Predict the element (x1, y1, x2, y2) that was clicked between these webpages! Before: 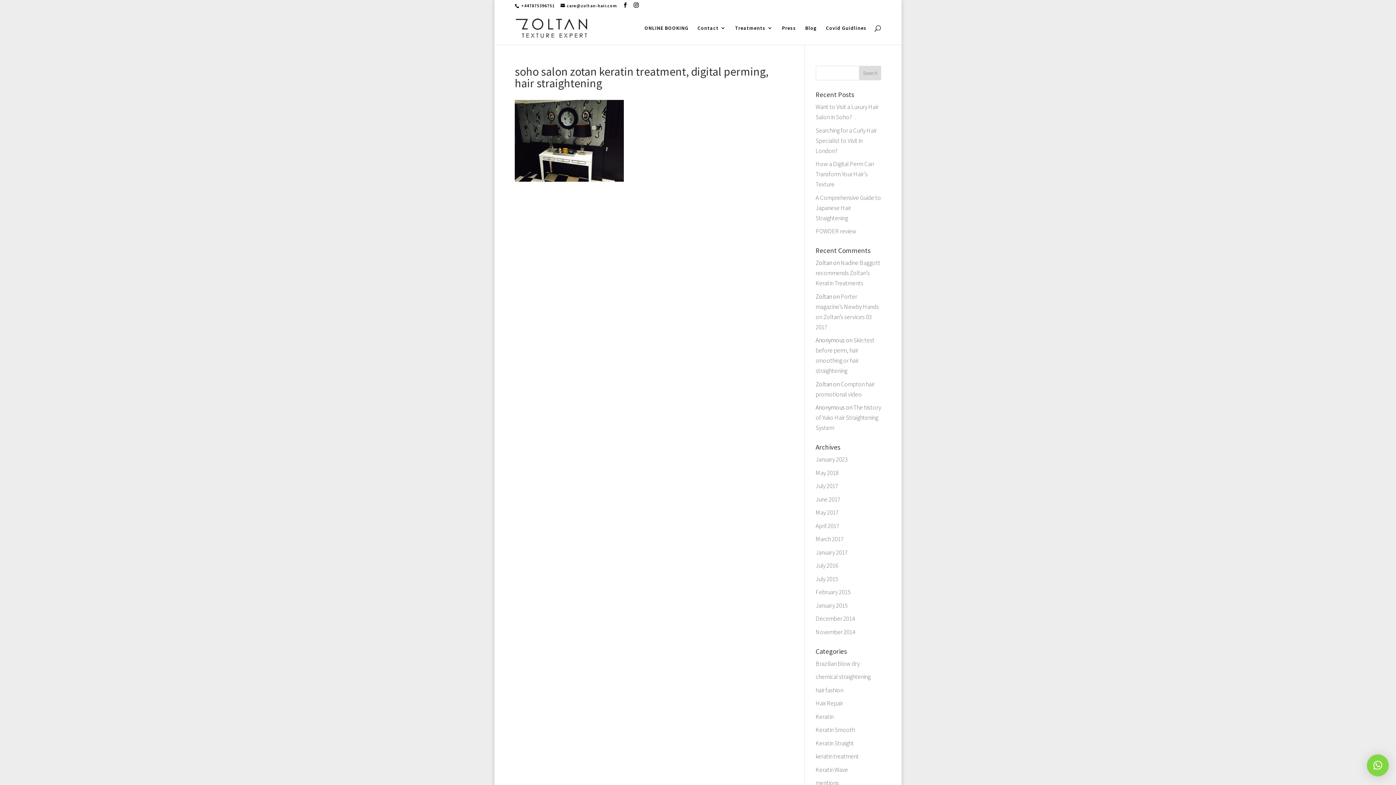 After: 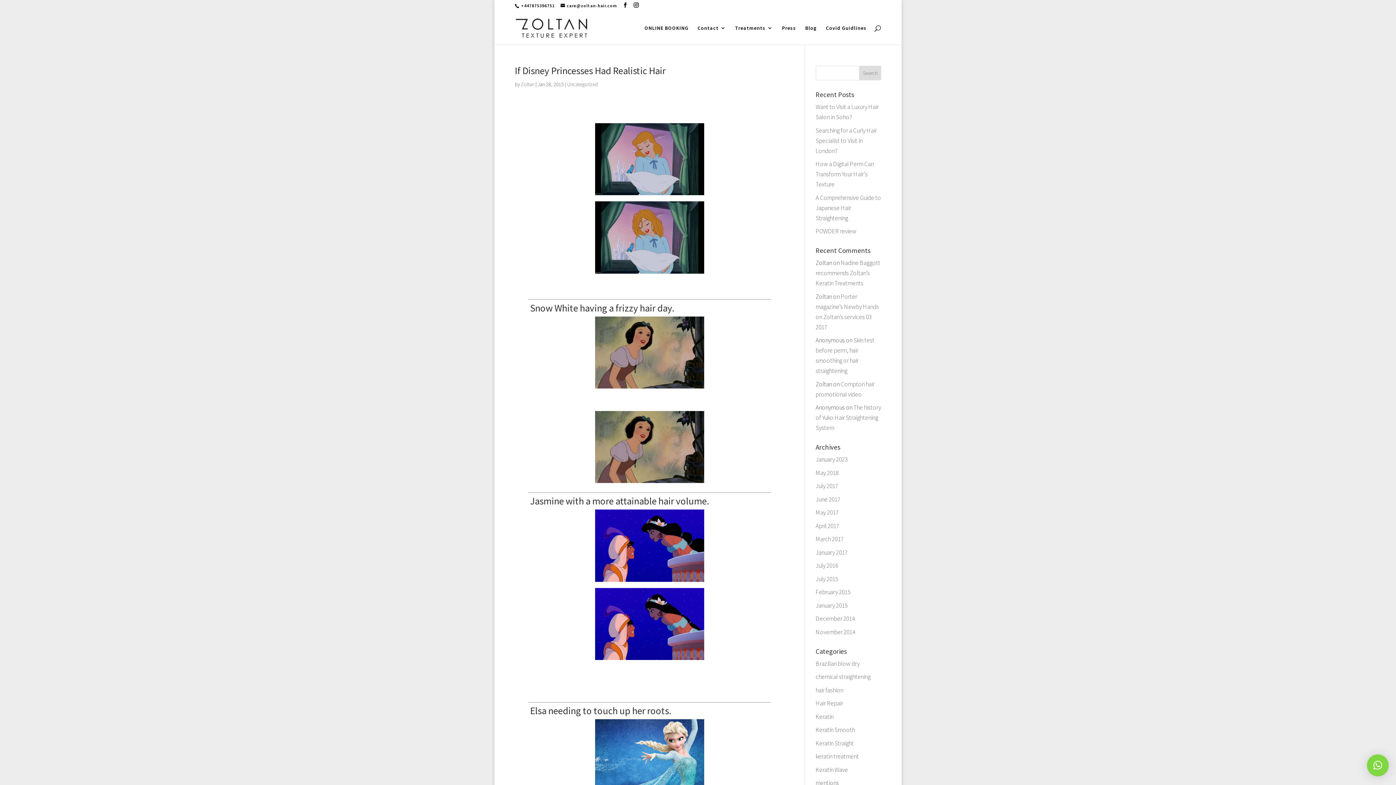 Action: label: January 2015 bbox: (815, 601, 847, 609)